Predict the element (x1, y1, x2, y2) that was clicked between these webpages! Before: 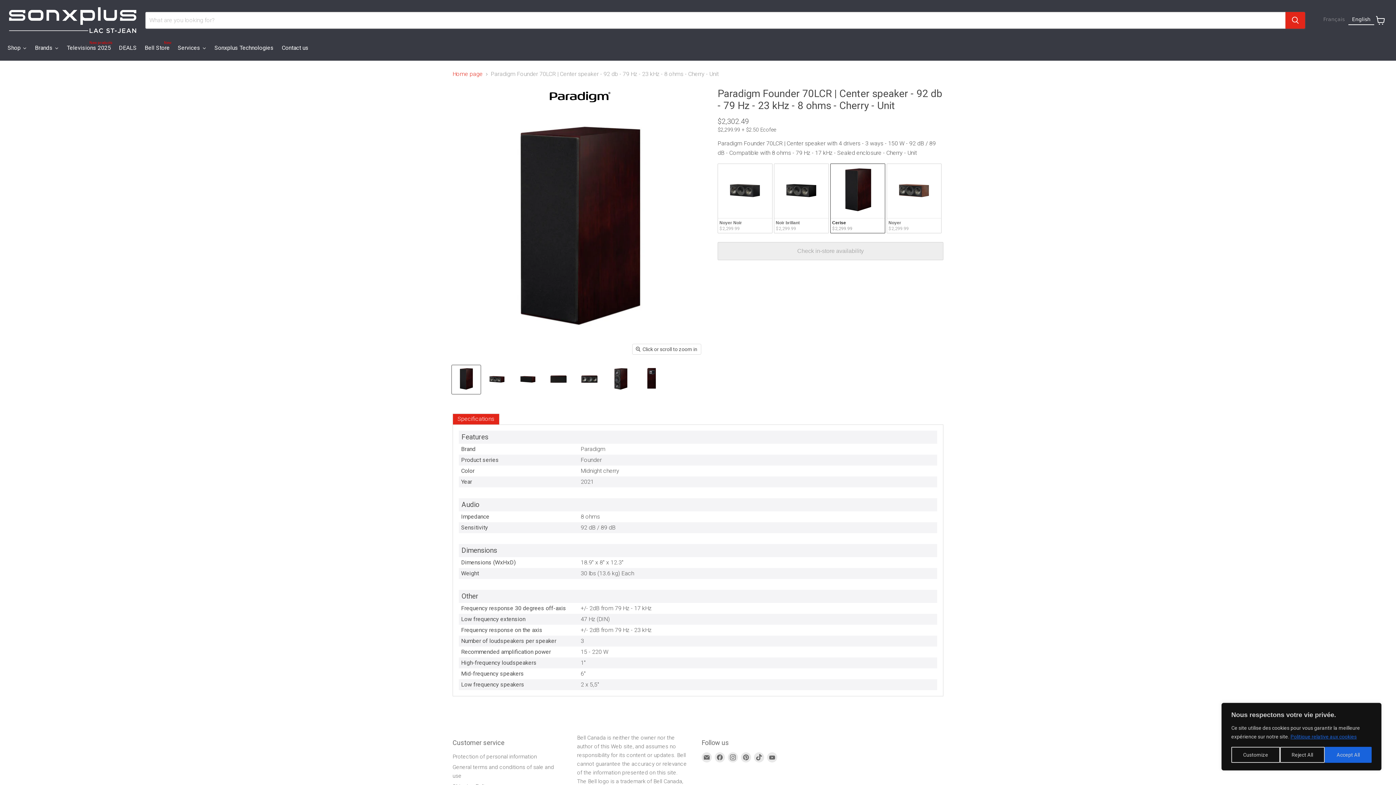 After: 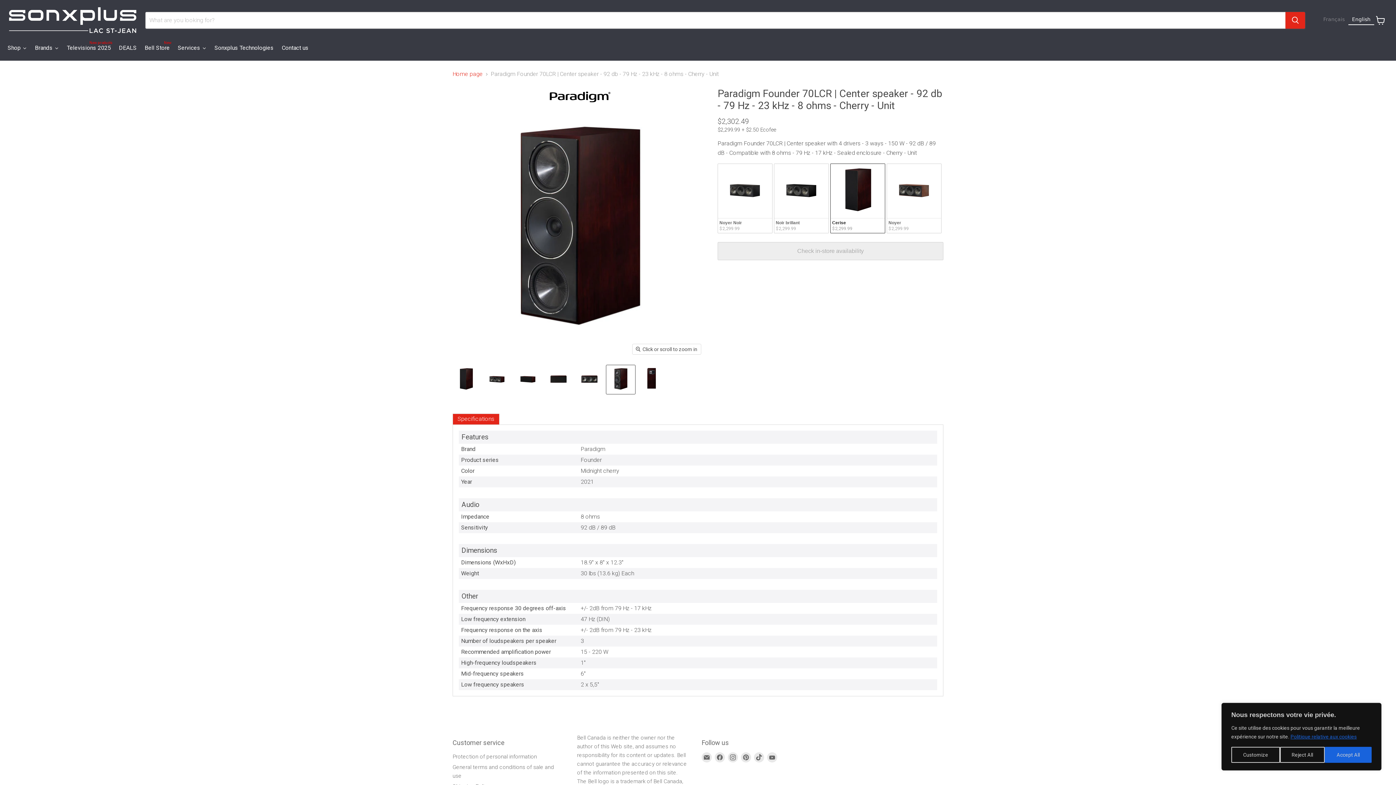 Action: bbox: (606, 365, 635, 394) label: Paradigm Founder 70LCR | Haut-parleur central - 92 db - 79 Hz - 23 kHz - 8 ohms - Cerise - Unité-SONXPLUS Lac St-Jean la vignette